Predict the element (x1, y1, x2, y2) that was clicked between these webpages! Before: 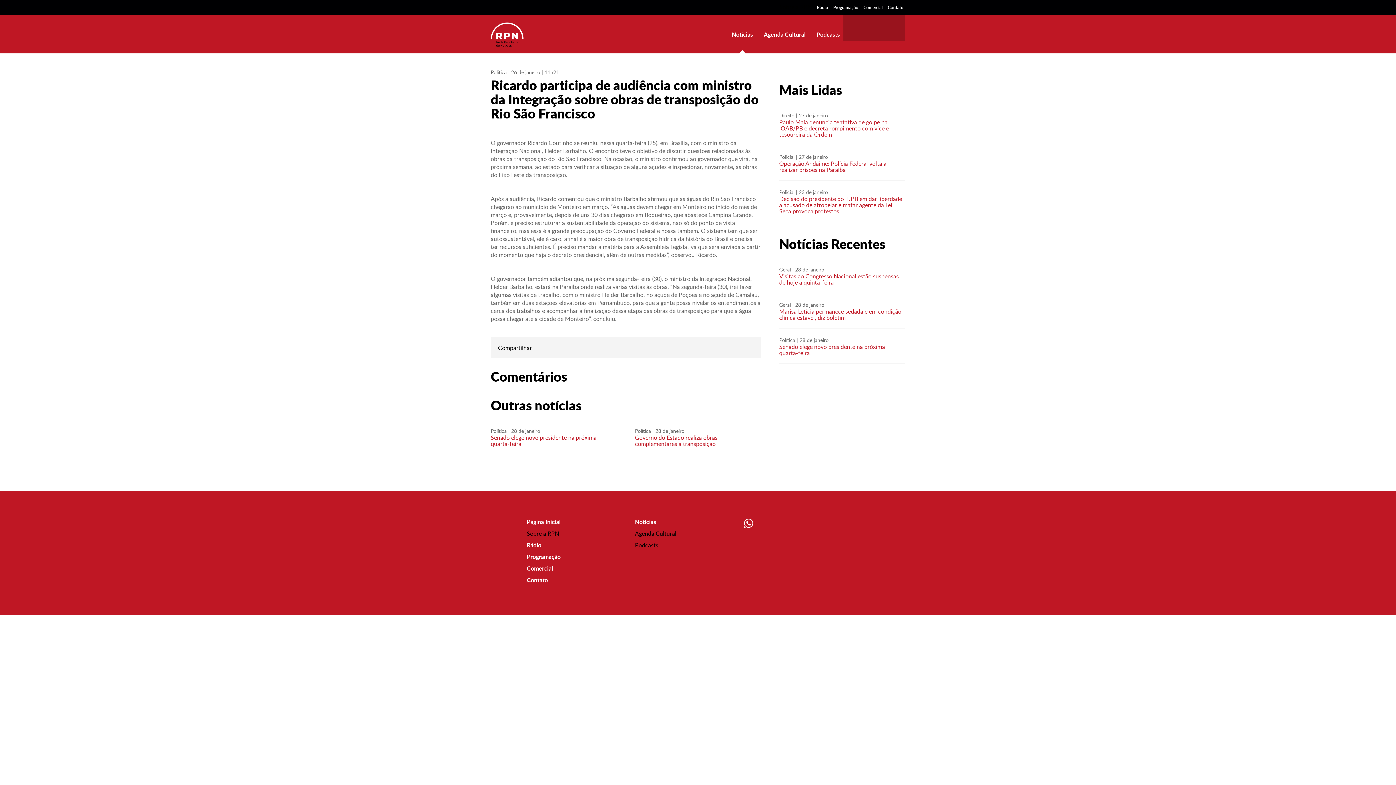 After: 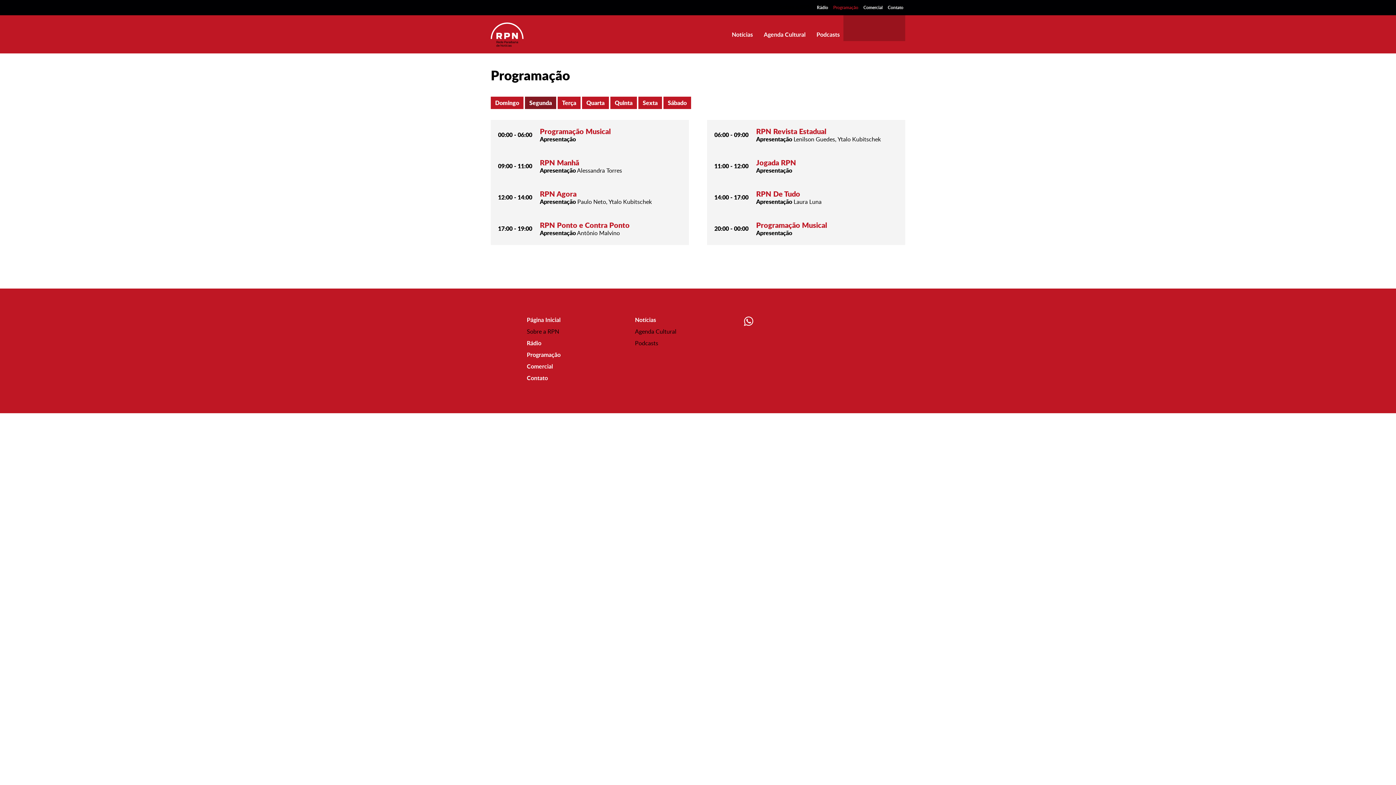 Action: bbox: (833, 4, 858, 10) label: Programação